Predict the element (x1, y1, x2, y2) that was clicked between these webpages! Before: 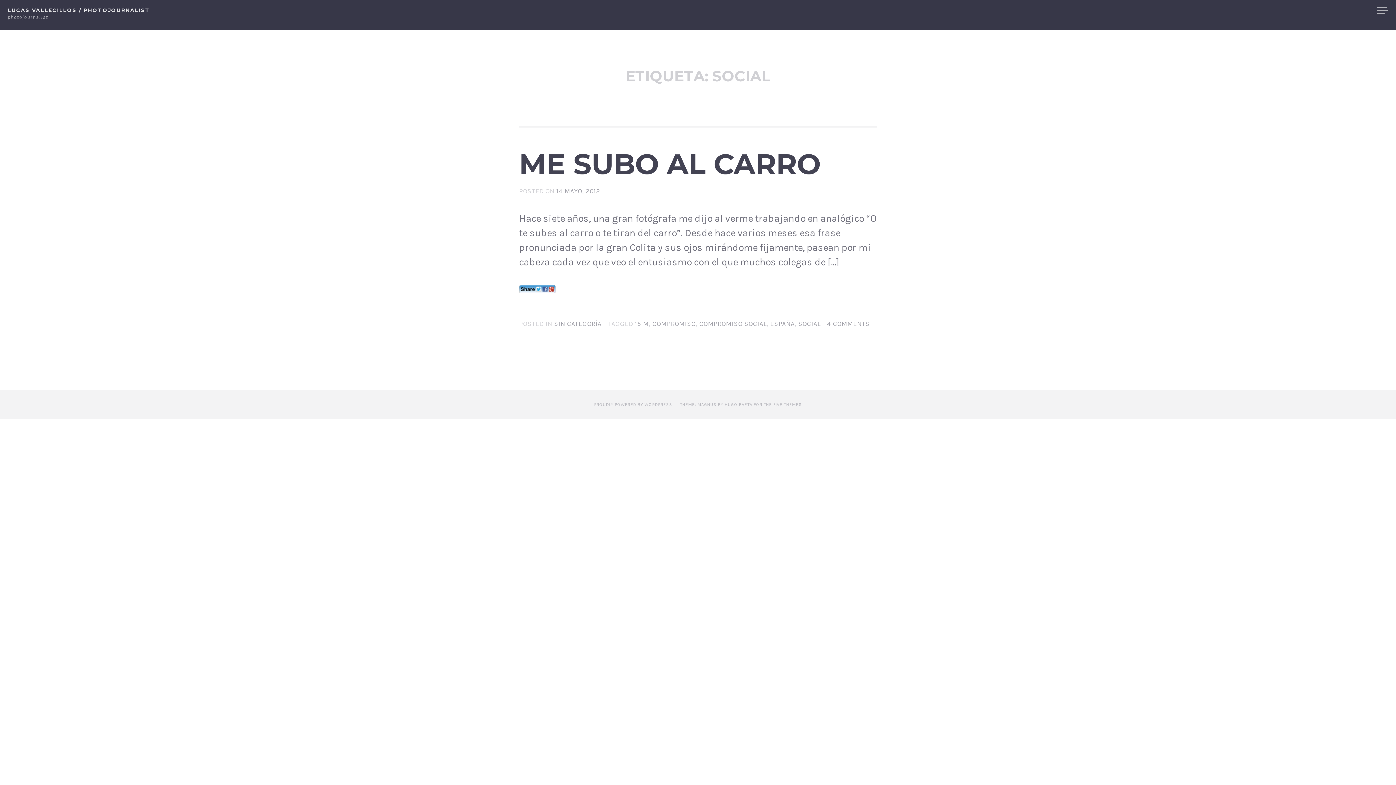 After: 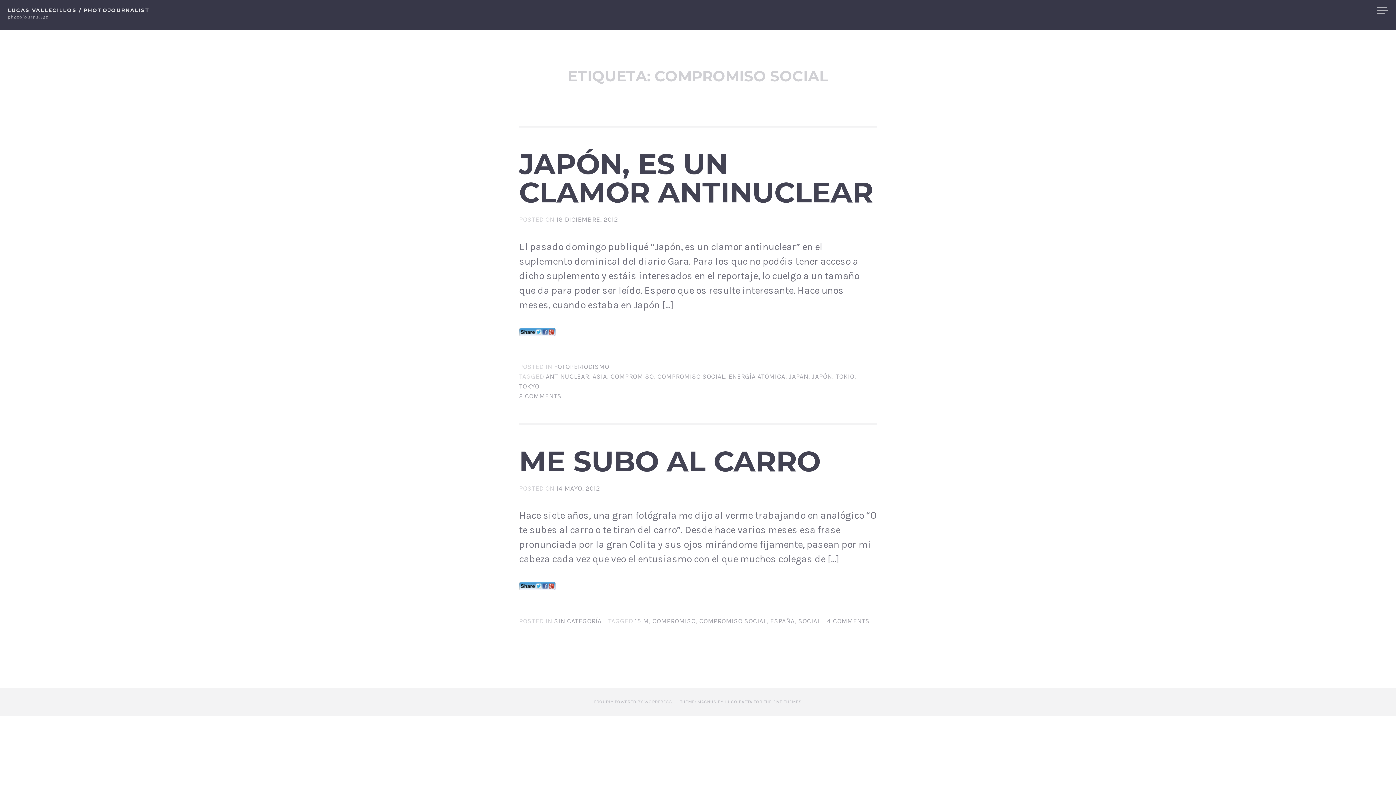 Action: label: COMPROMISO SOCIAL bbox: (699, 320, 766, 328)